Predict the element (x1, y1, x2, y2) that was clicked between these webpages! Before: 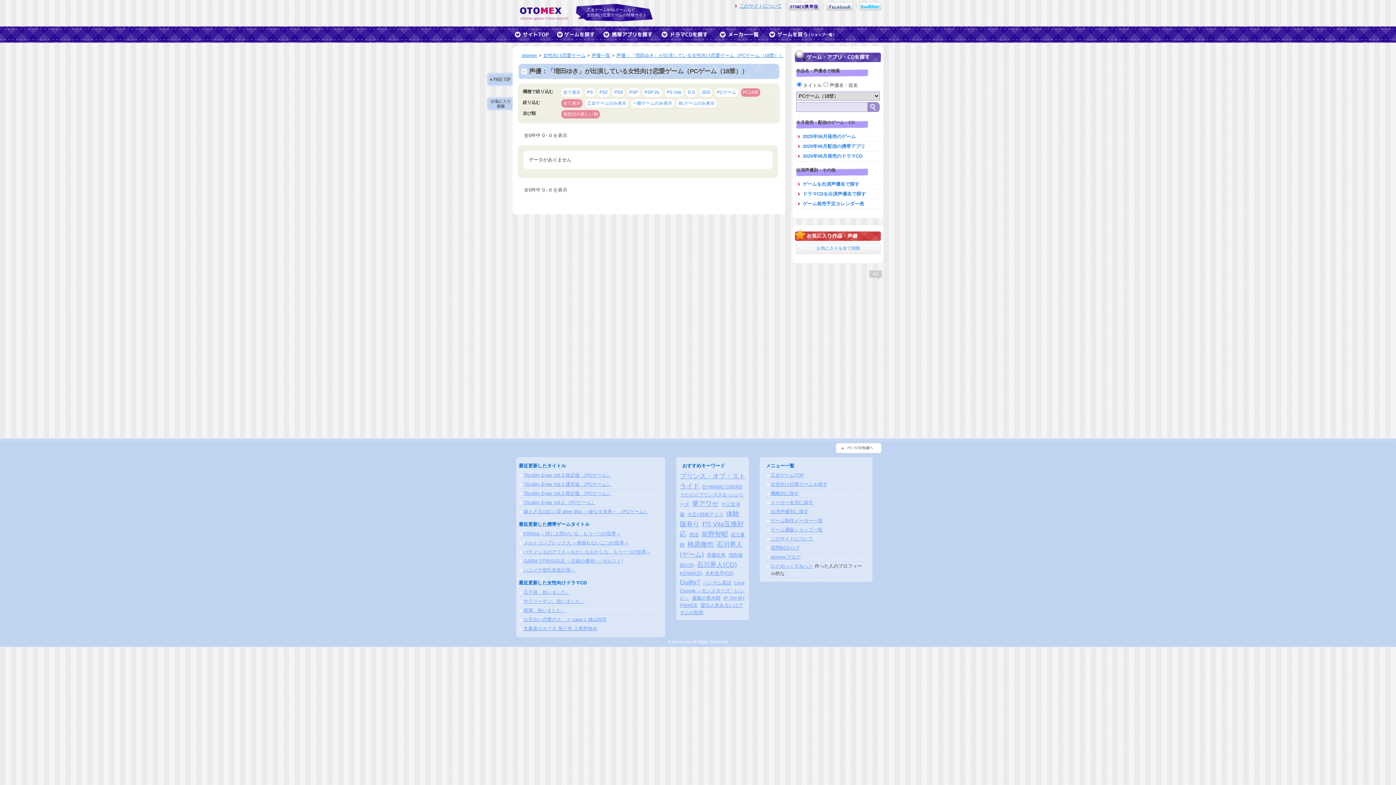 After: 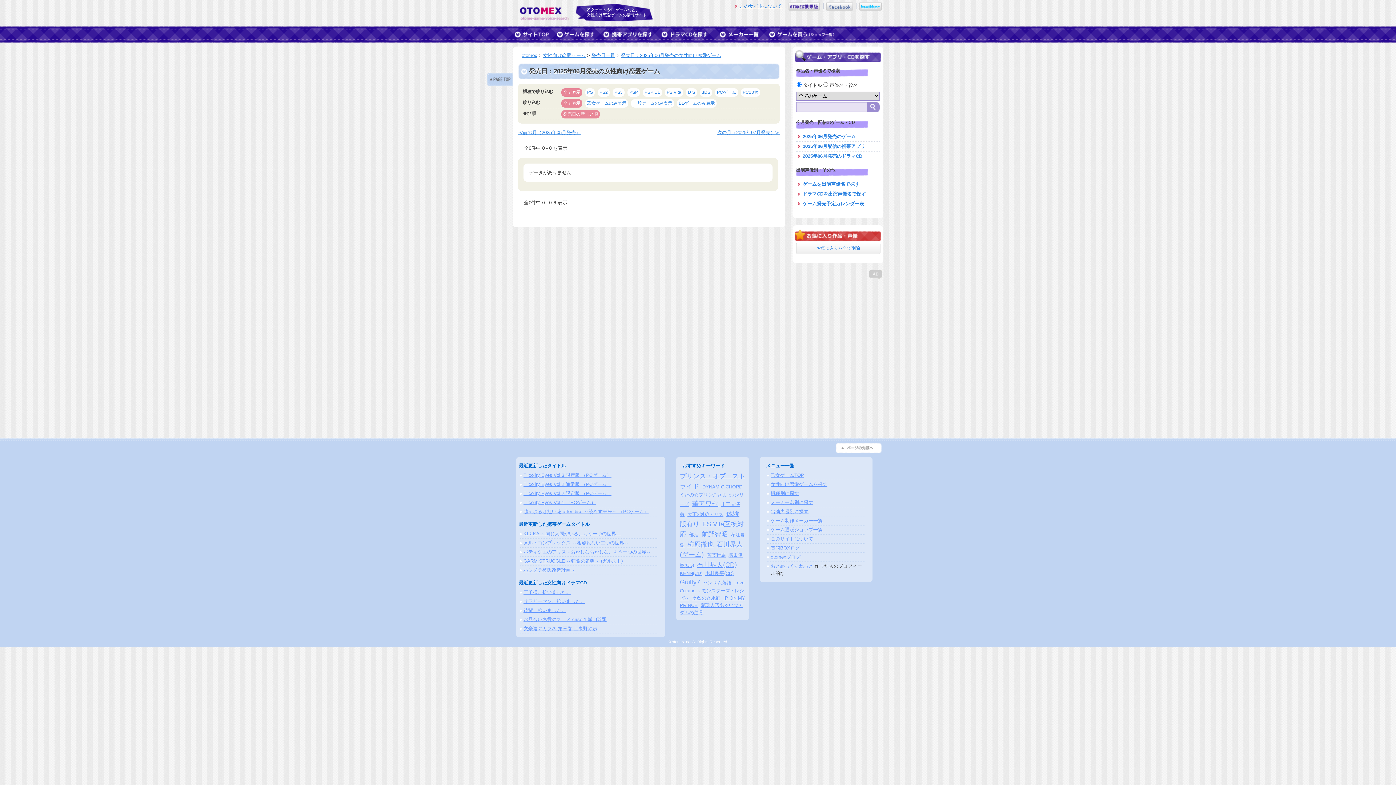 Action: label: 2025年06月発売のゲーム bbox: (796, 132, 880, 141)